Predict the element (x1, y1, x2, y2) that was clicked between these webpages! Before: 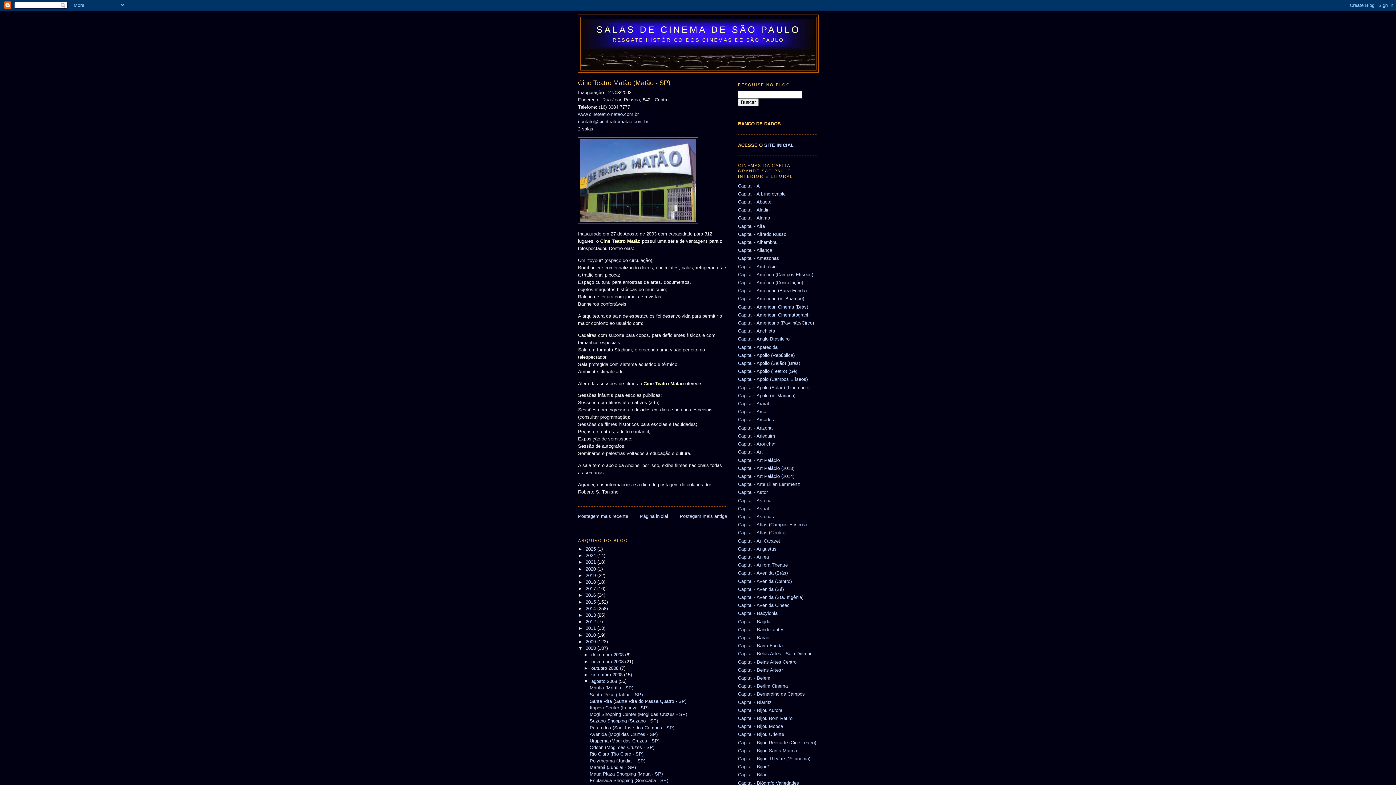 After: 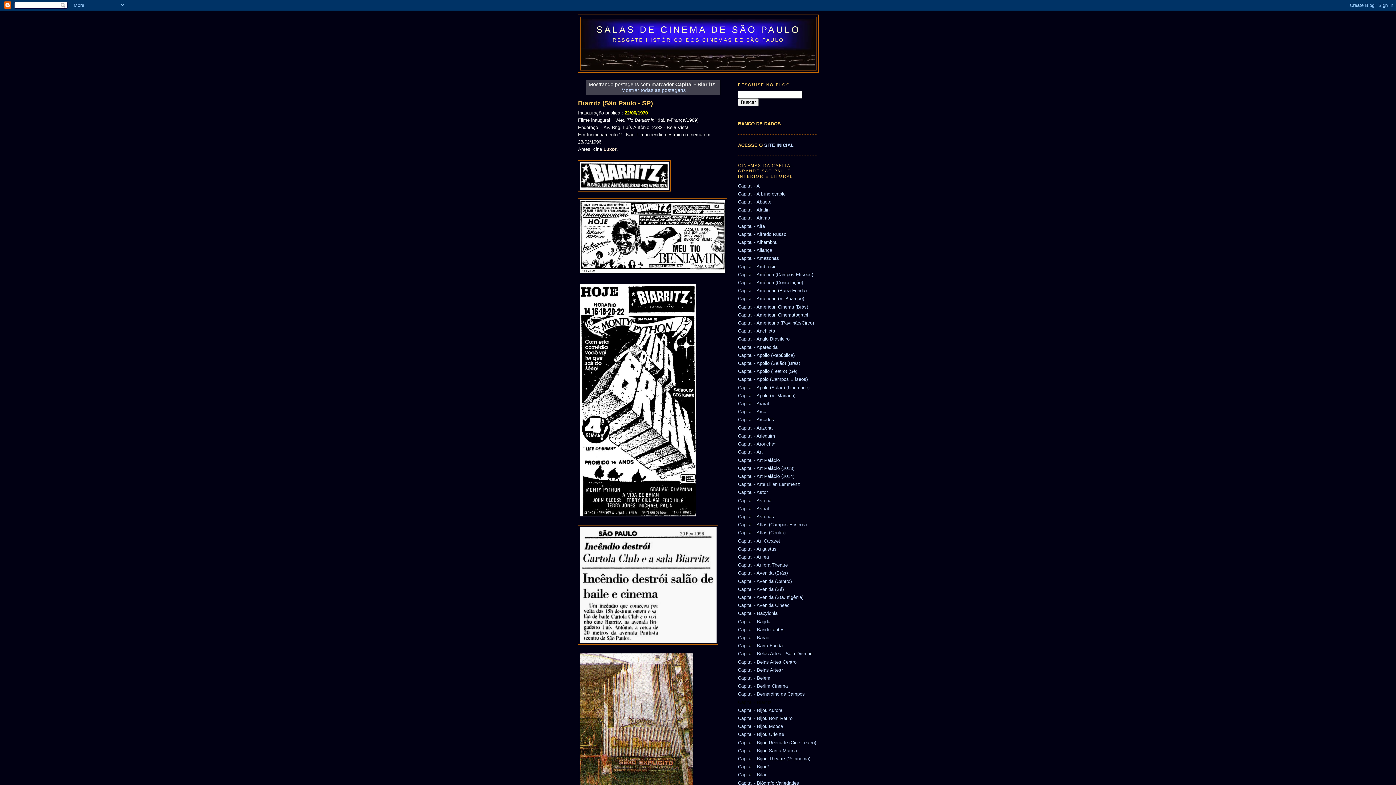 Action: bbox: (738, 699, 772, 705) label: Capital - Biarritz